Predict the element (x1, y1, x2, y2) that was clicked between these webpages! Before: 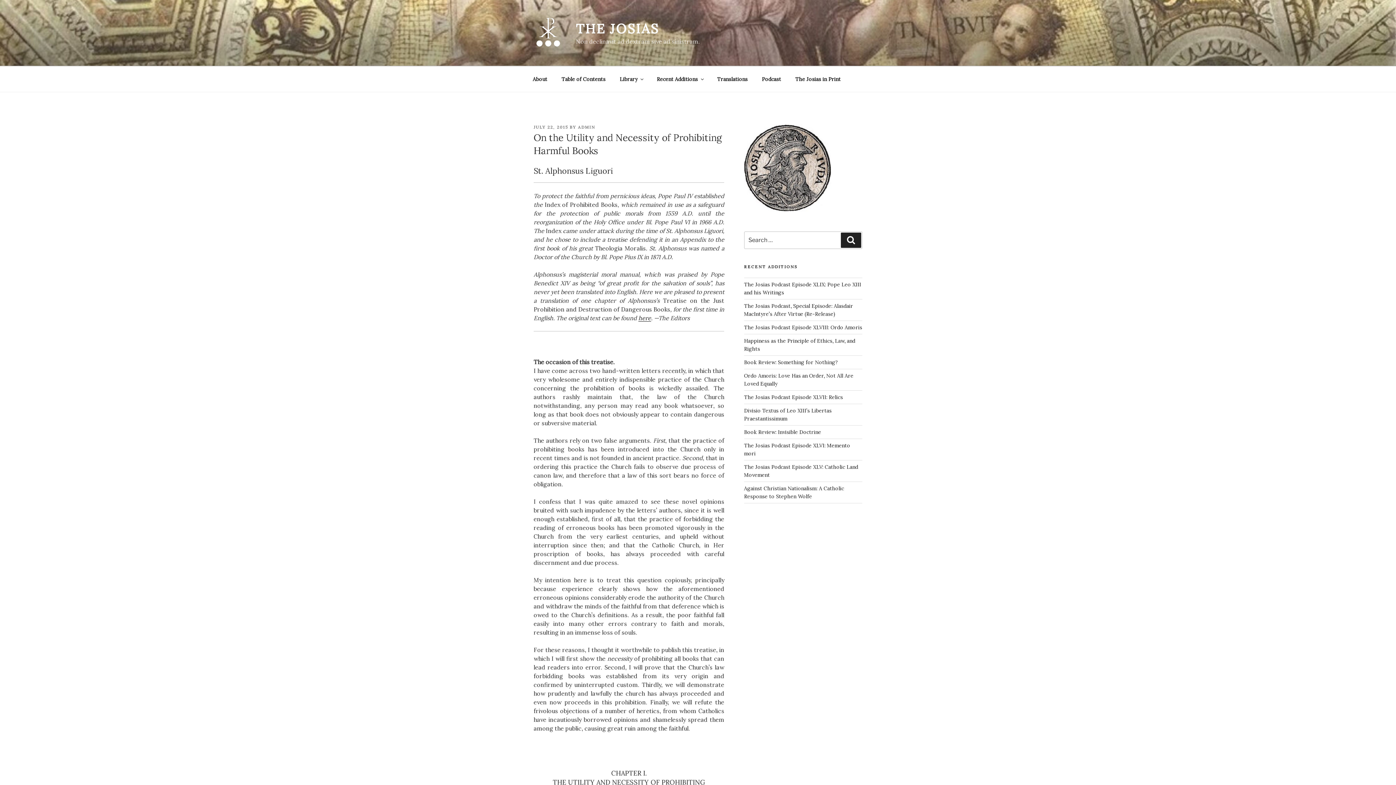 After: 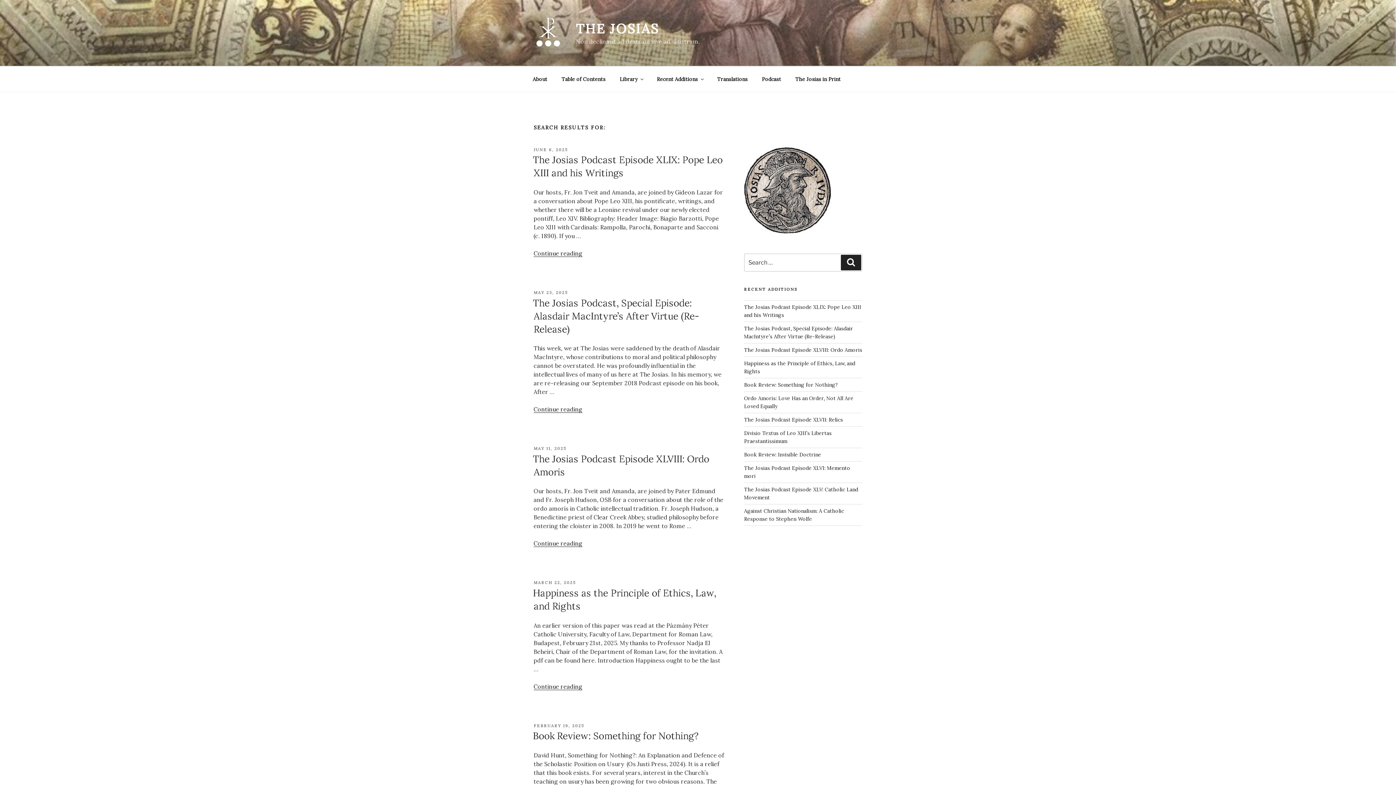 Action: bbox: (841, 232, 861, 248) label: Search